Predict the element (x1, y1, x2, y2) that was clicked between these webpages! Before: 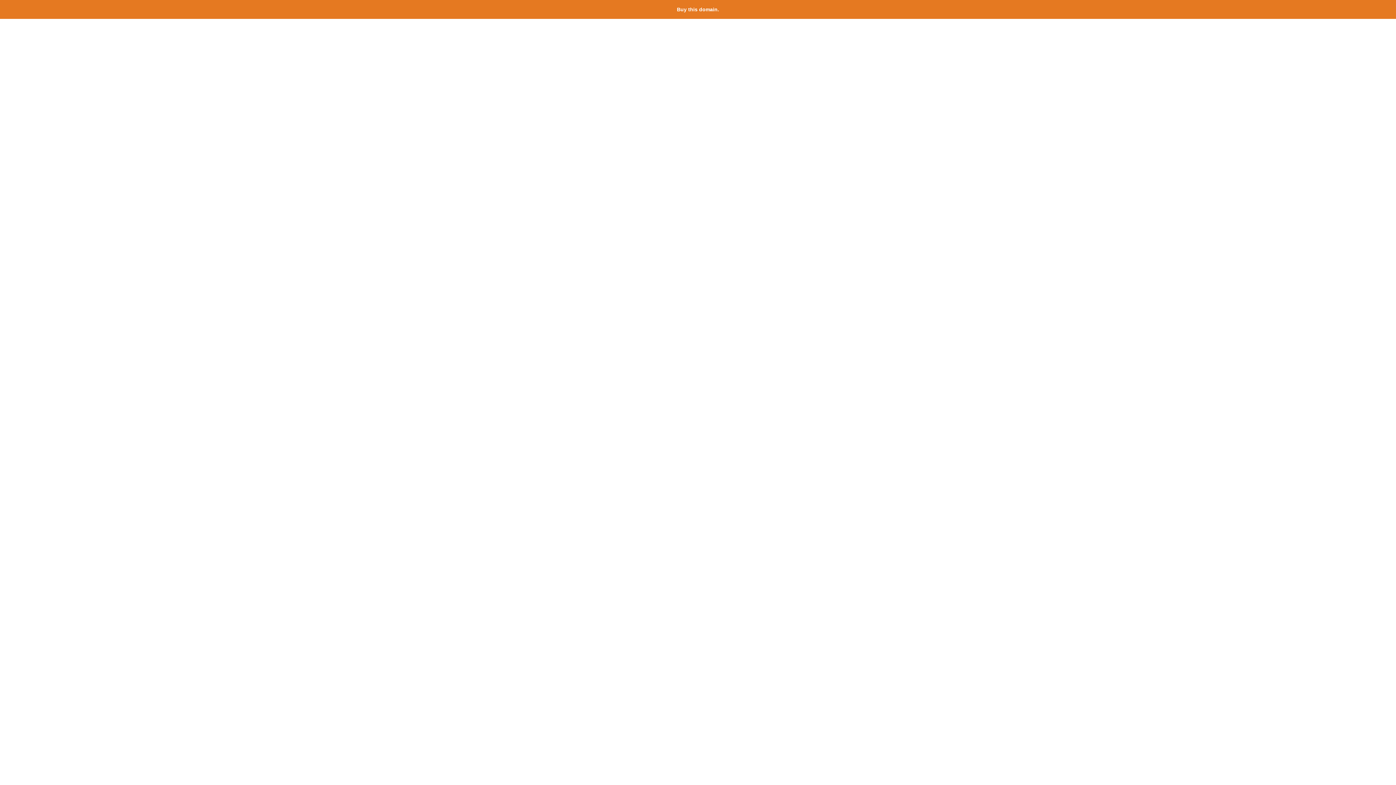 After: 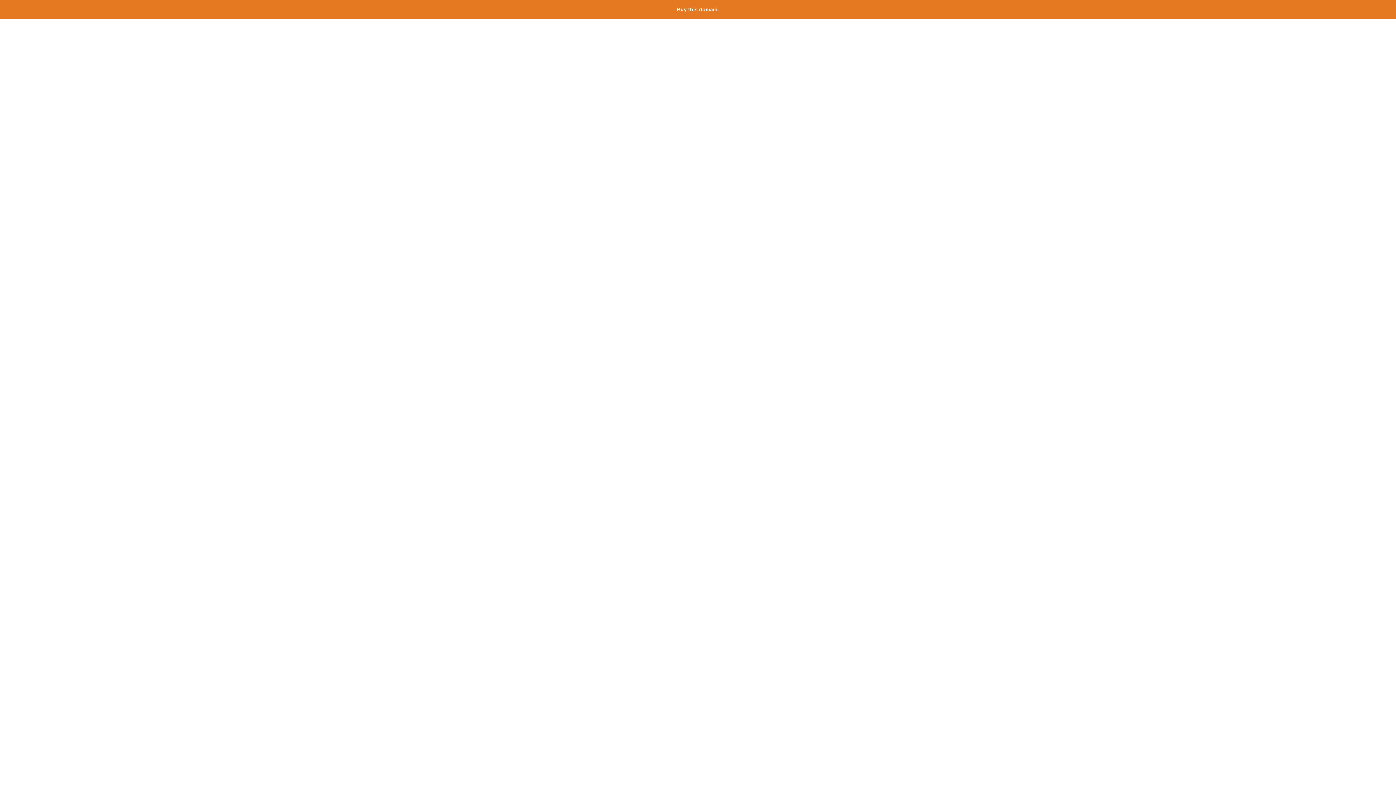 Action: bbox: (677, 6, 719, 12) label: Buy this domain.